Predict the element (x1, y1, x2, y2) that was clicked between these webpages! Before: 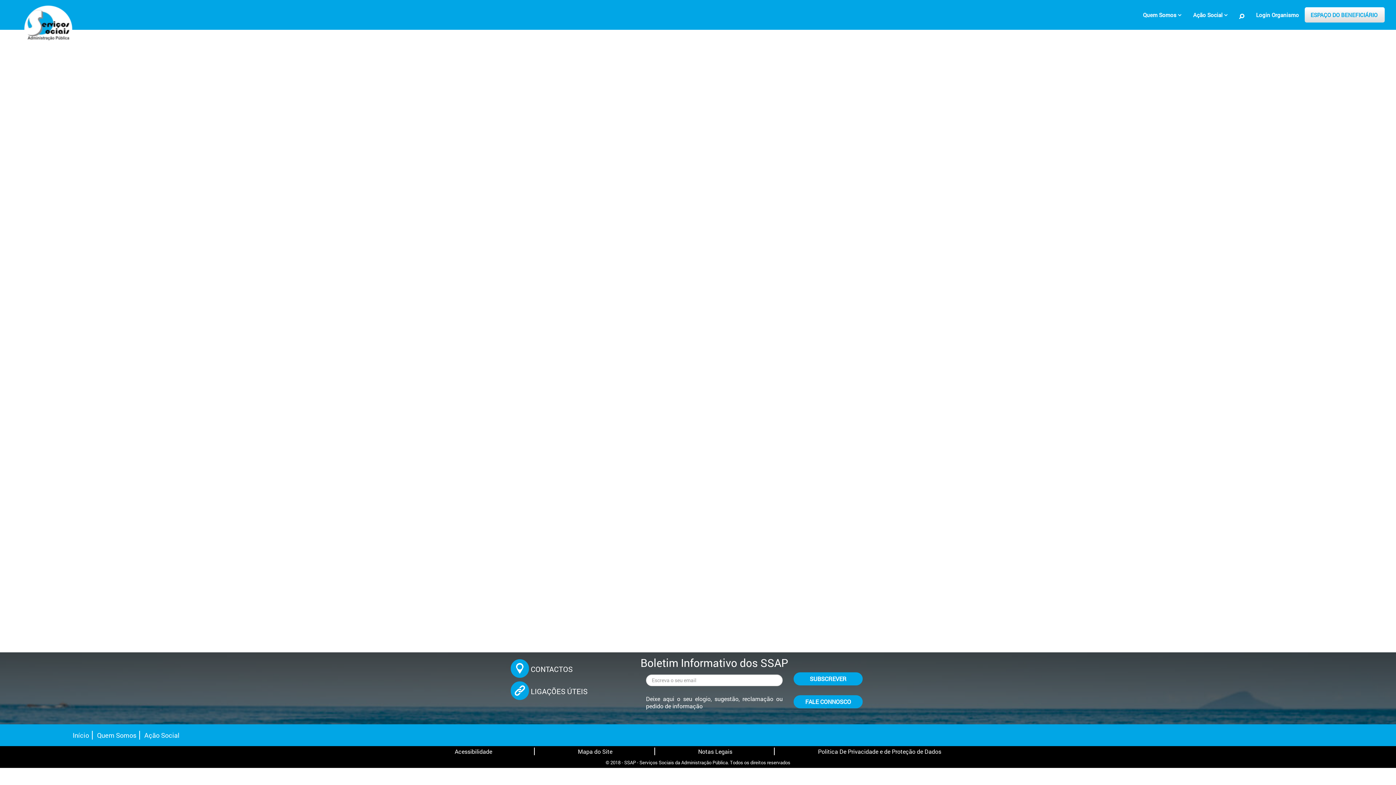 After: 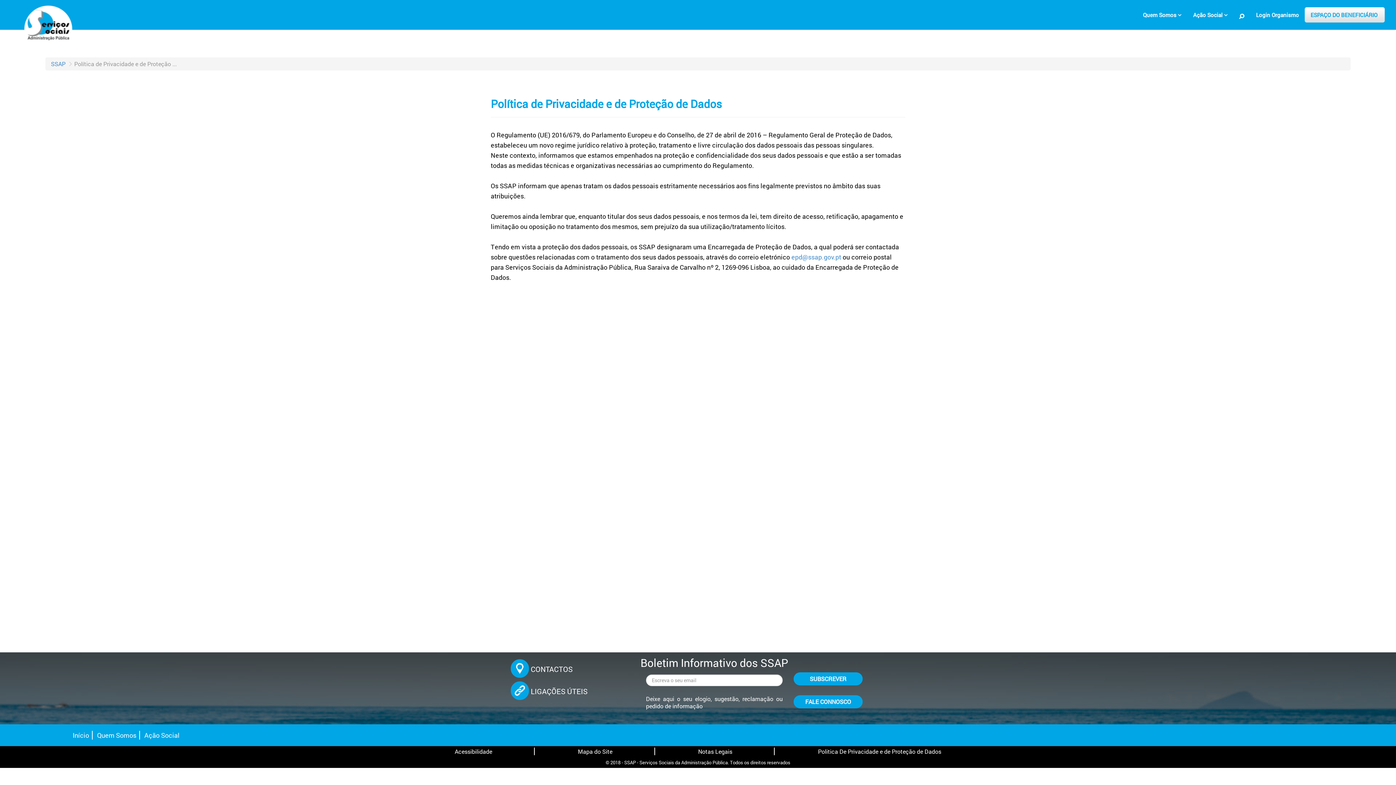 Action: label: Politica De Privacidade e de Proteção de Dados bbox: (776, 748, 983, 755)